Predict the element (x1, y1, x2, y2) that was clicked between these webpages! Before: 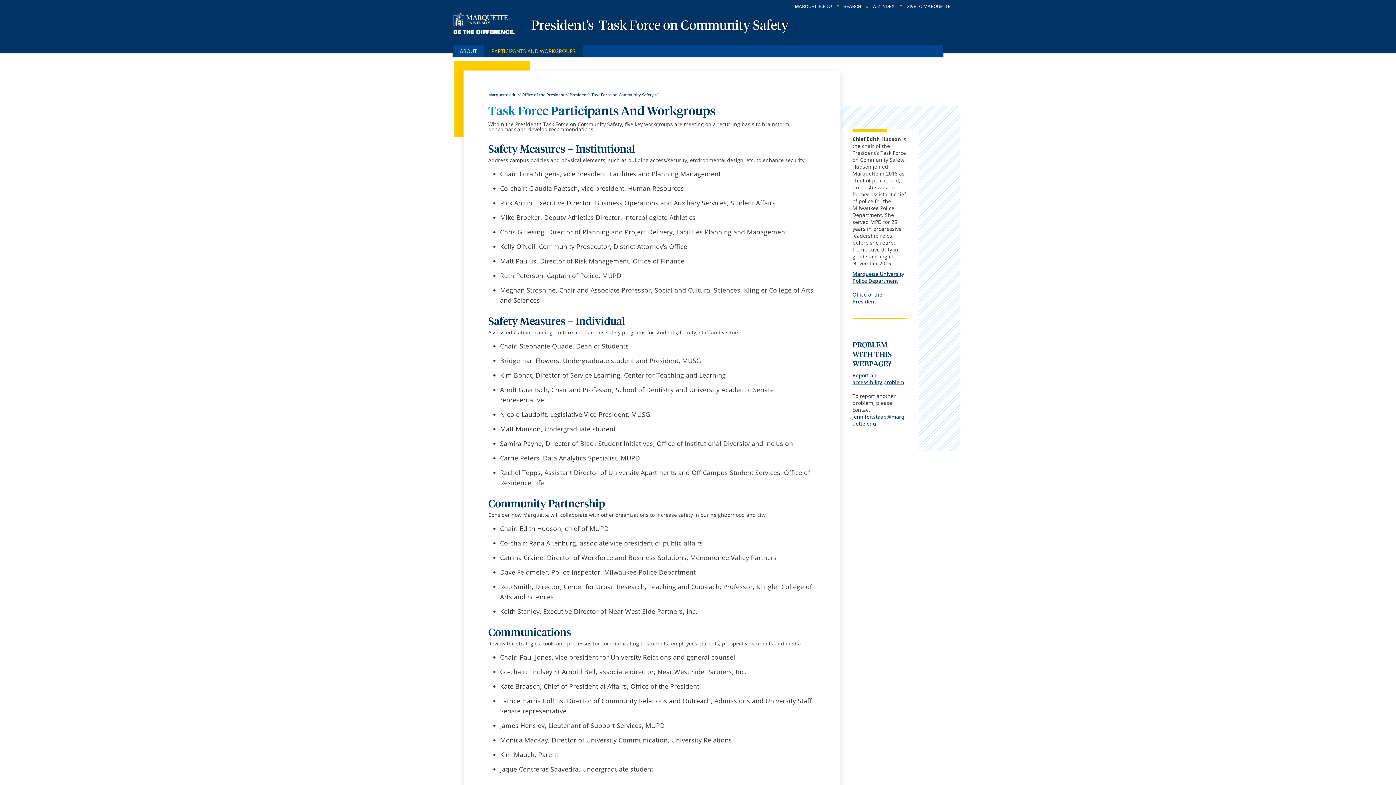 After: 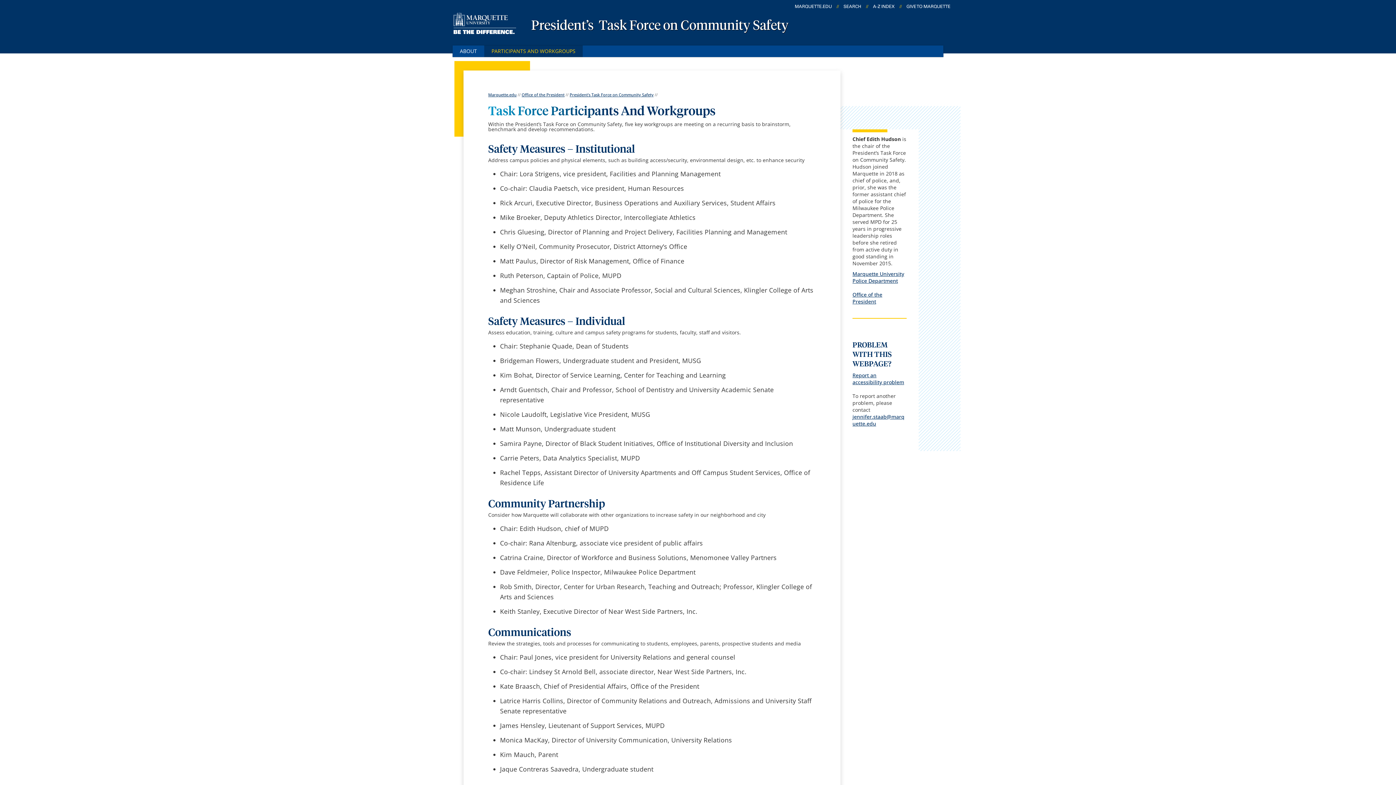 Action: bbox: (484, 45, 582, 57) label: PARTICIPANTS AND WORKGROUPS